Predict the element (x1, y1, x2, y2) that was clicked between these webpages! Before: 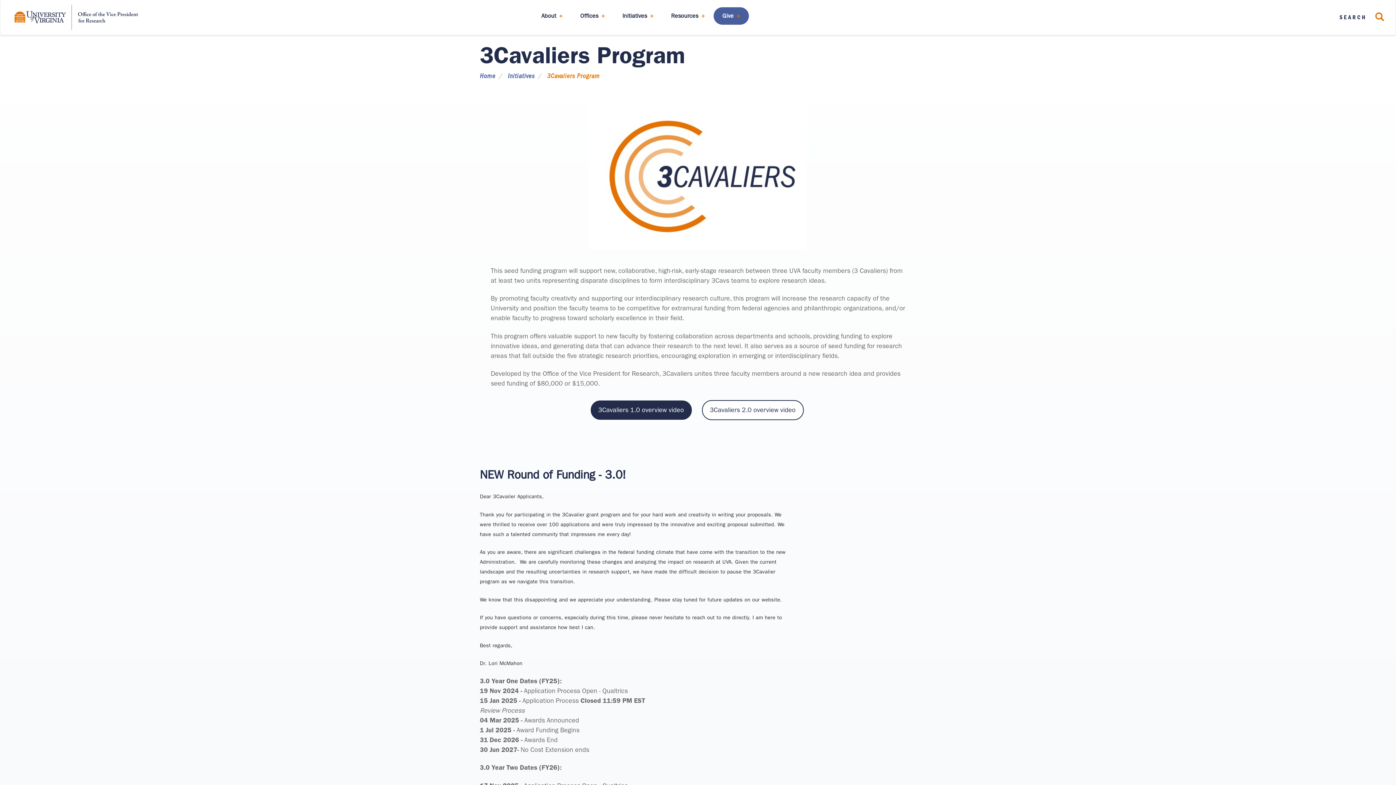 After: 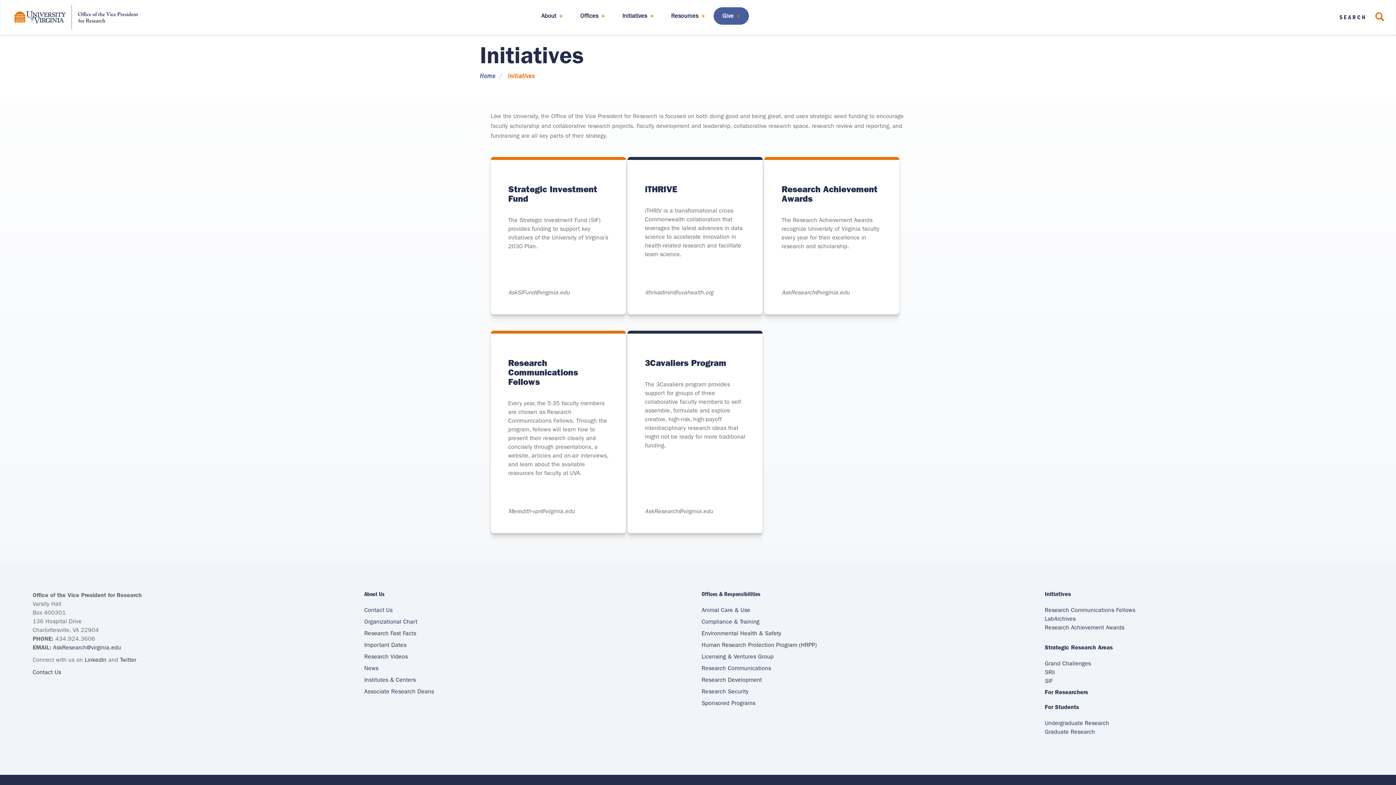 Action: label: Initiatives bbox: (508, 72, 534, 79)